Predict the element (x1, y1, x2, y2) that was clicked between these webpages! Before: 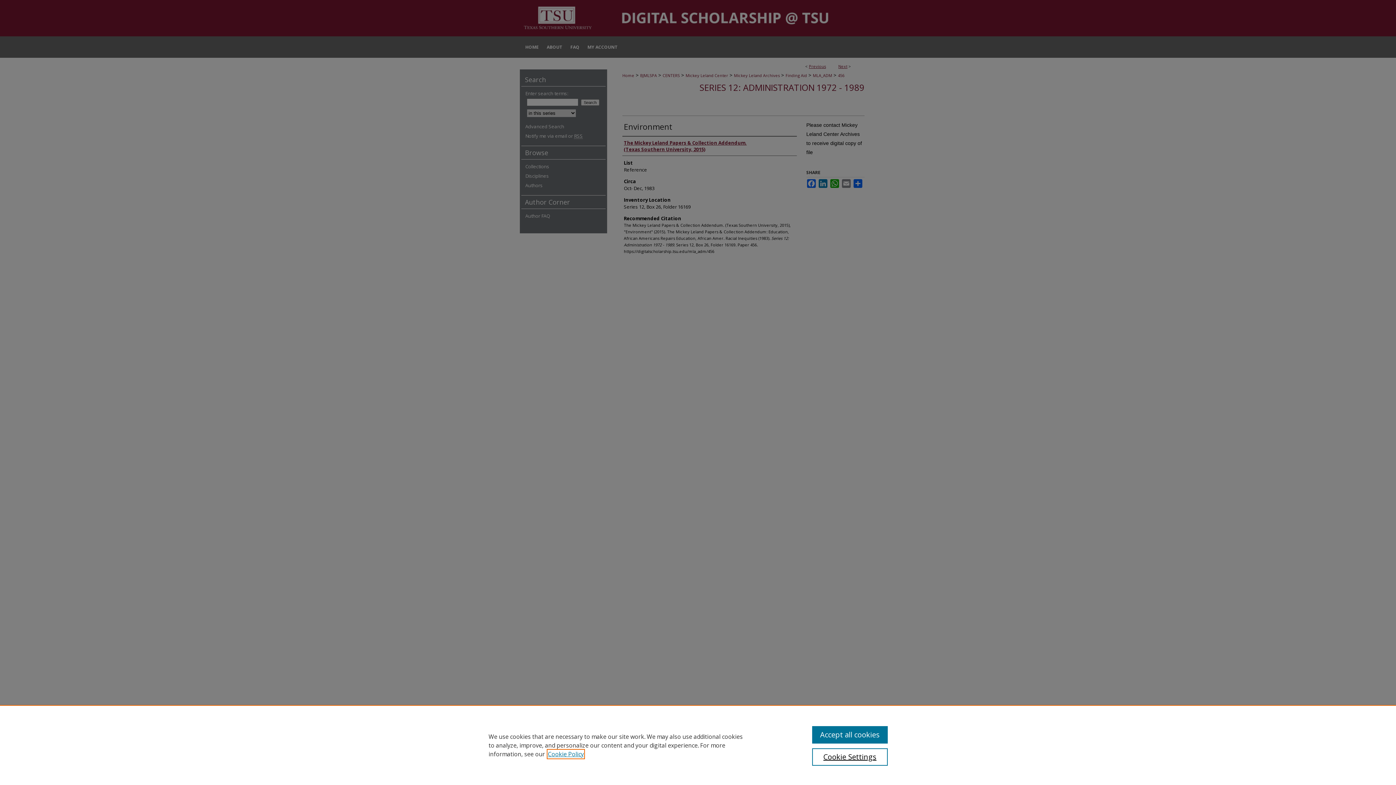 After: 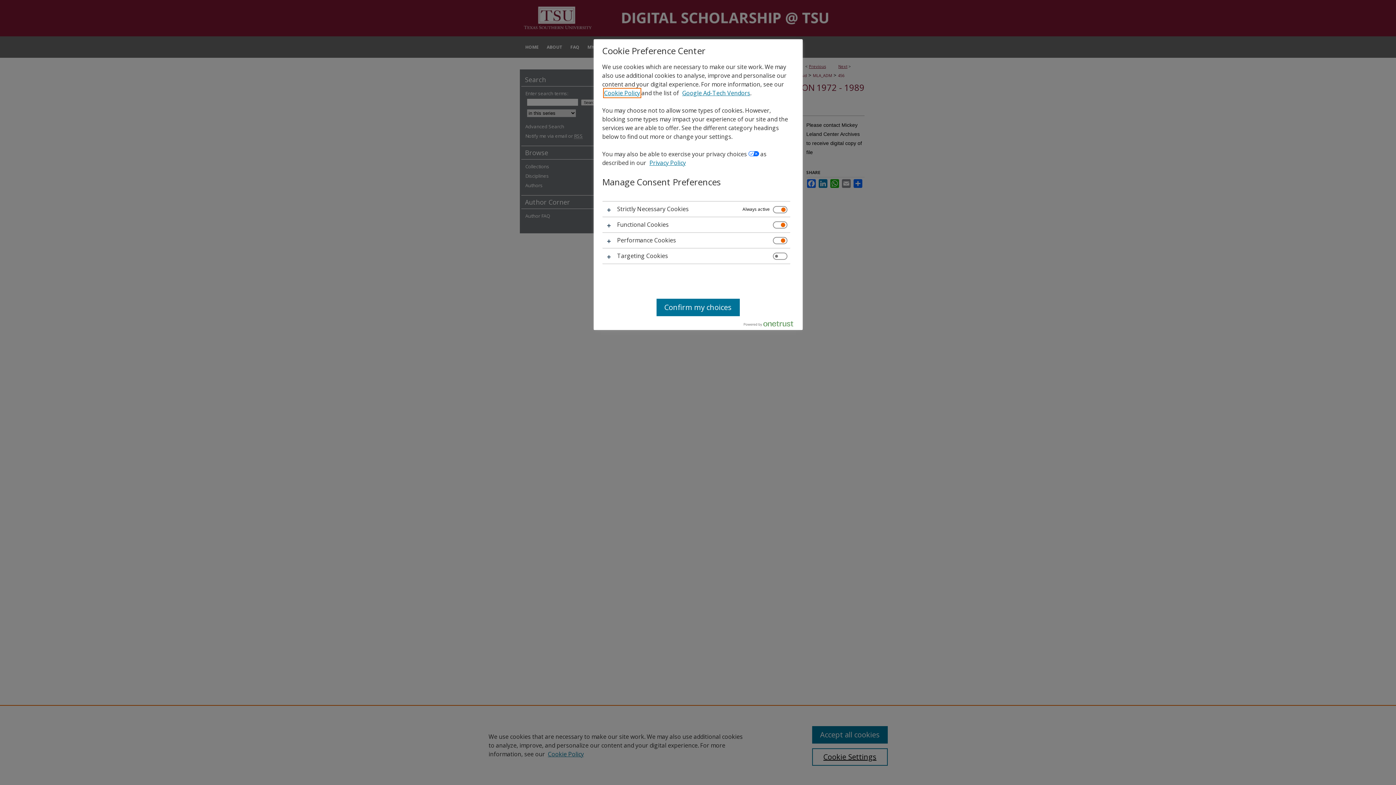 Action: label: Cookie Settings bbox: (812, 748, 887, 766)